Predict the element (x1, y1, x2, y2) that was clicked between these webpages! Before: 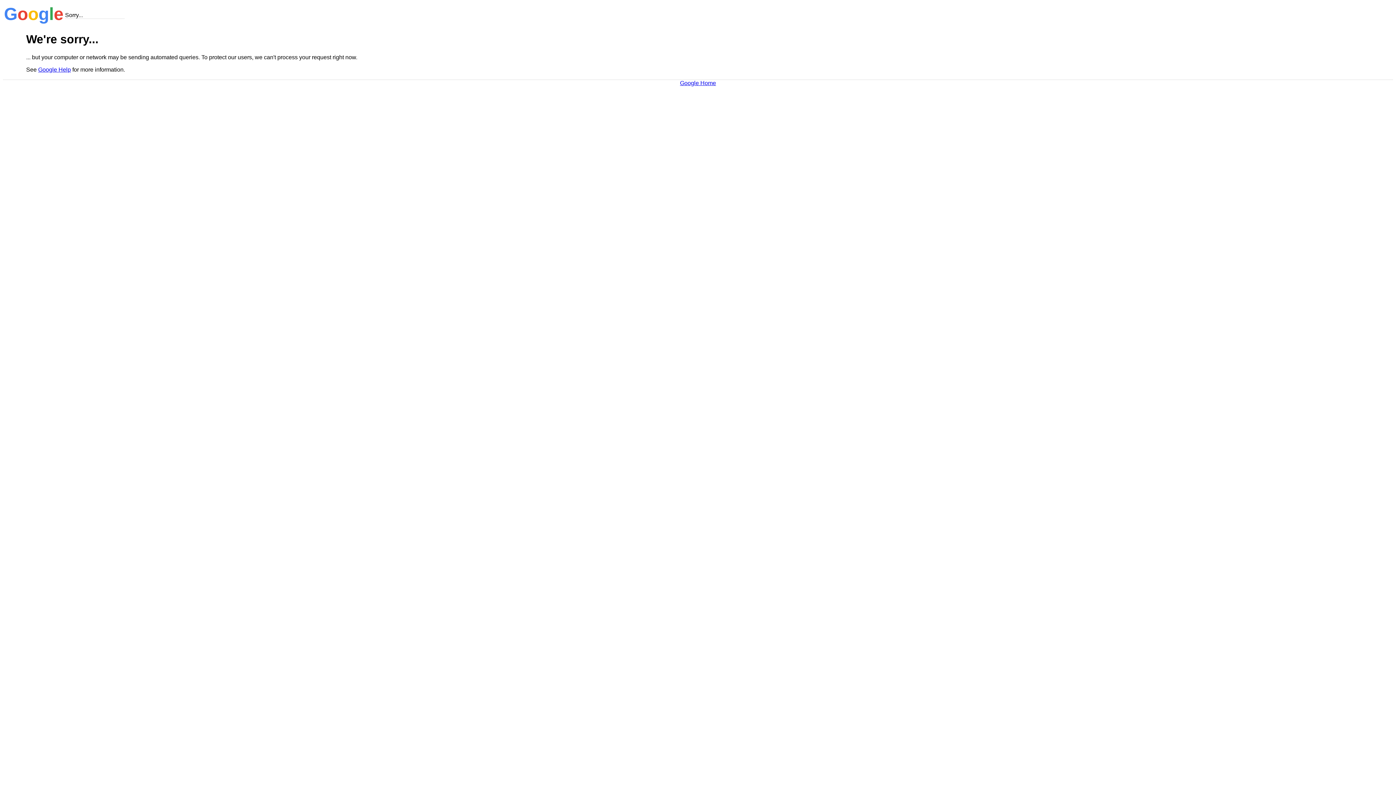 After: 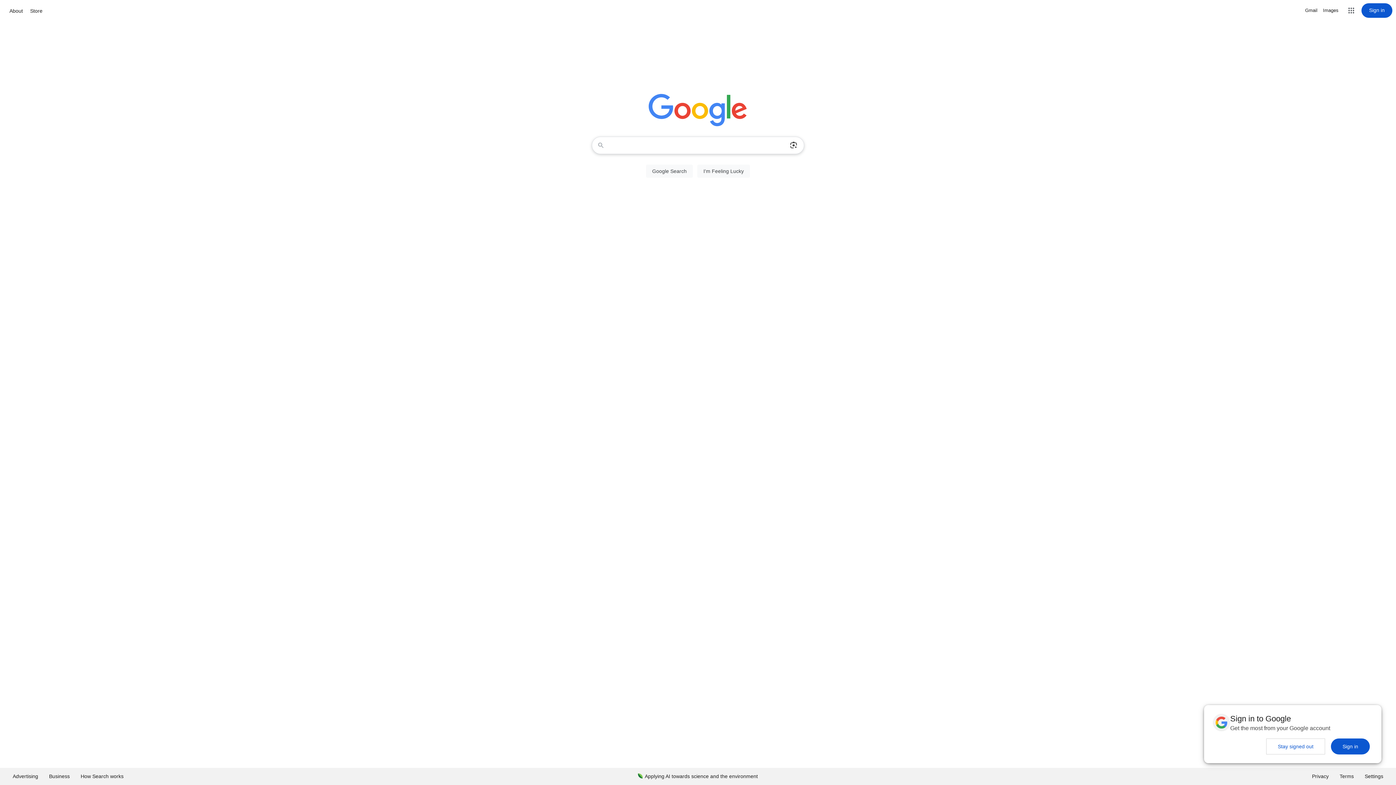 Action: label: Google Home bbox: (680, 79, 716, 86)